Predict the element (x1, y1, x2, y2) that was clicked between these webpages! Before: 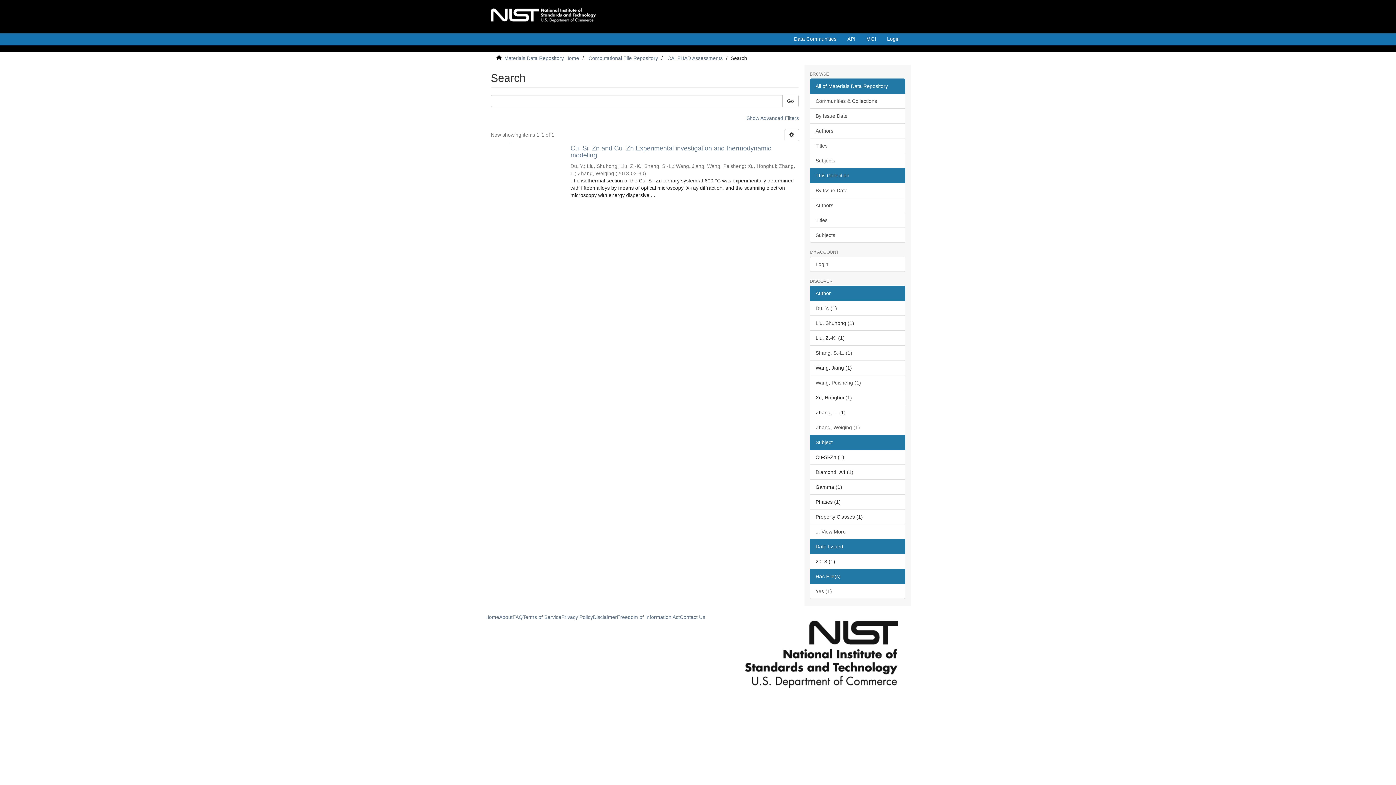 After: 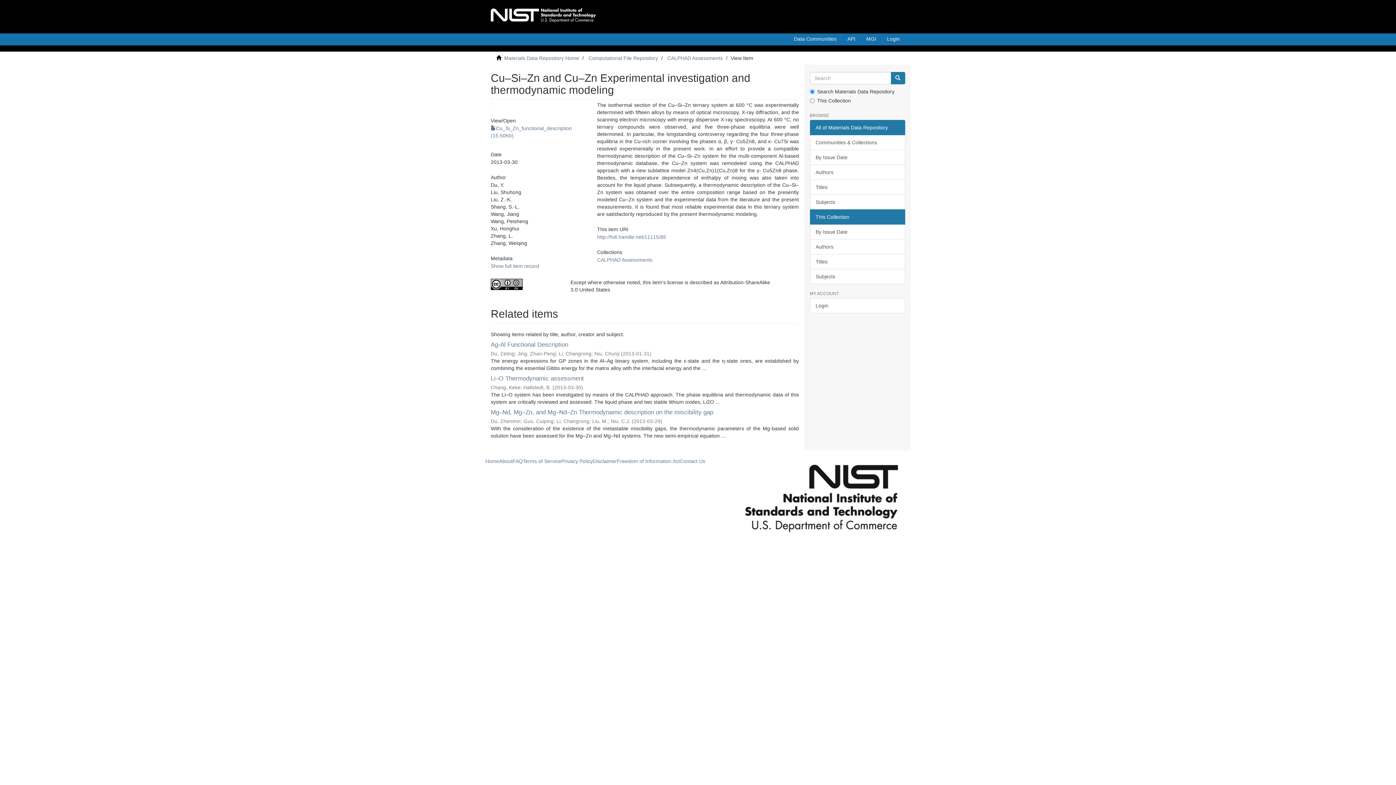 Action: bbox: (490, 142, 558, 145)